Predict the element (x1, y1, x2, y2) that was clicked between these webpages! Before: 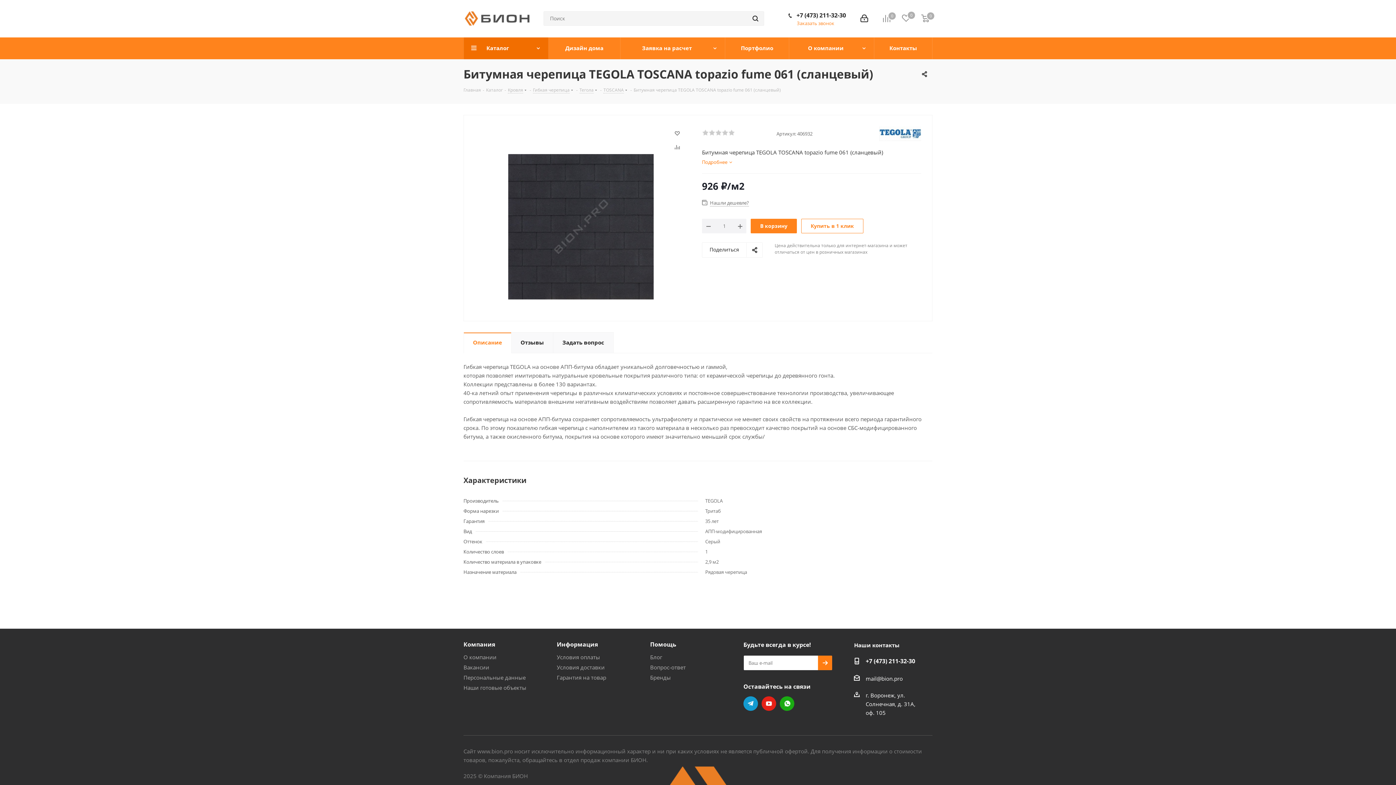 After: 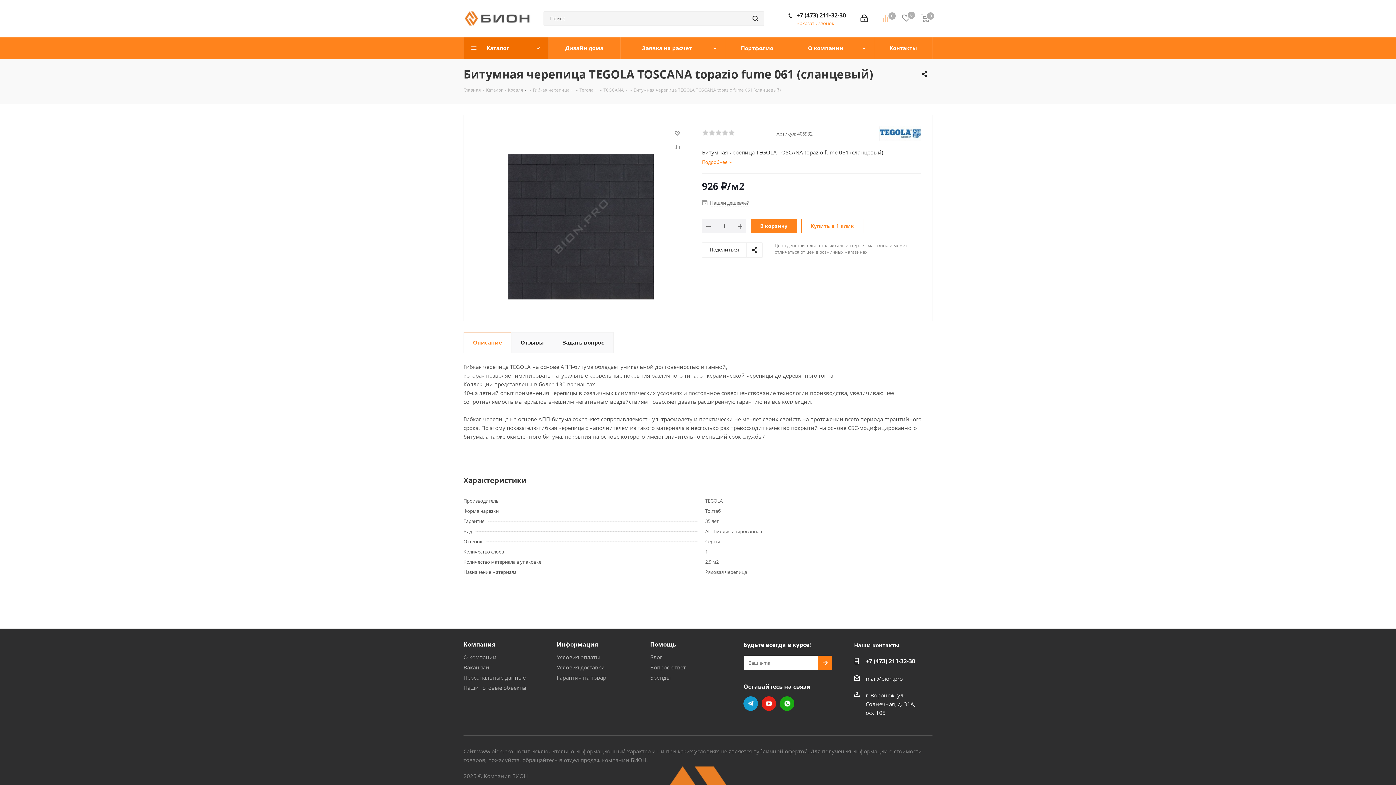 Action: bbox: (882, 14, 902, 22) label: Сравнение
0